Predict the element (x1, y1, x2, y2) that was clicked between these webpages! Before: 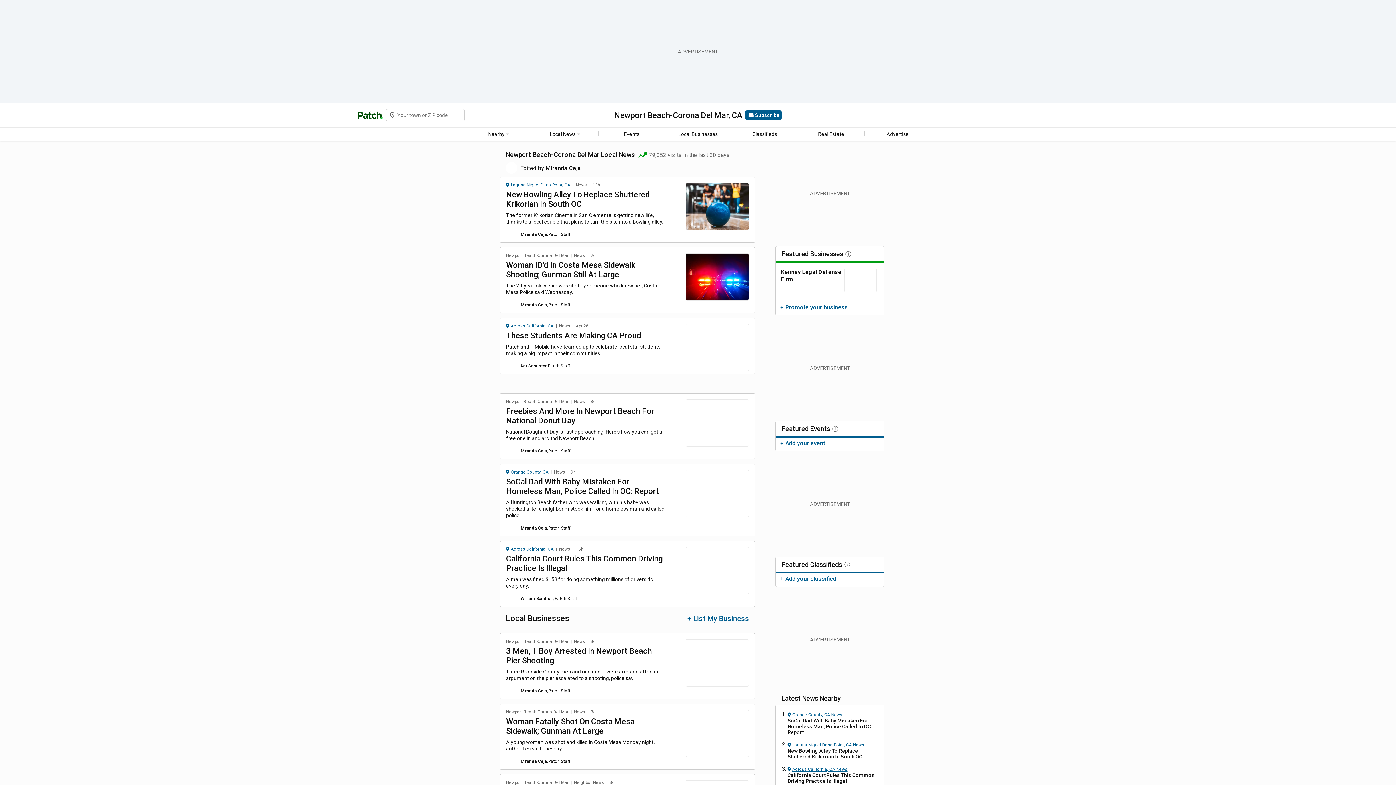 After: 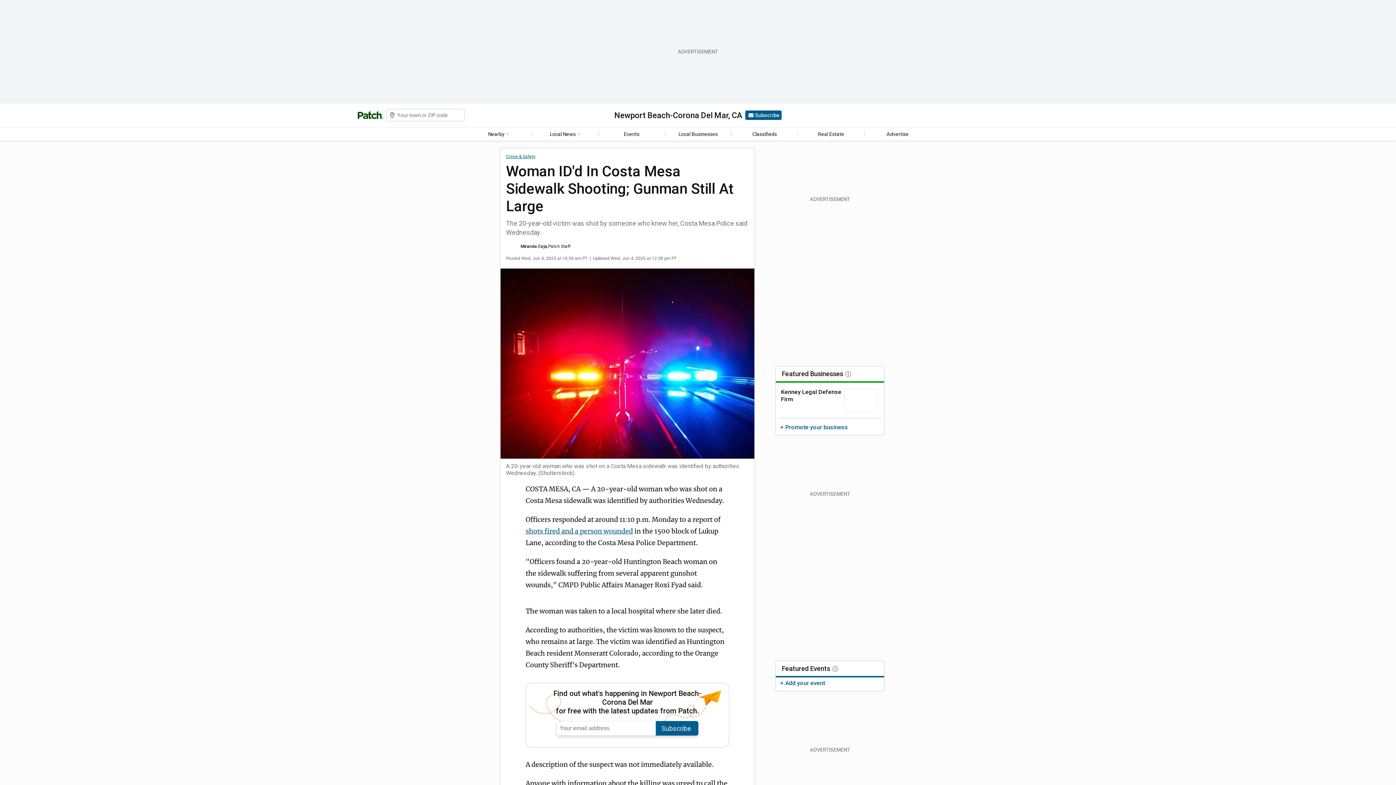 Action: label: Woman ID'd In Costa Mesa Sidewalk Shooting; Gunman Still At Large bbox: (506, 260, 635, 279)